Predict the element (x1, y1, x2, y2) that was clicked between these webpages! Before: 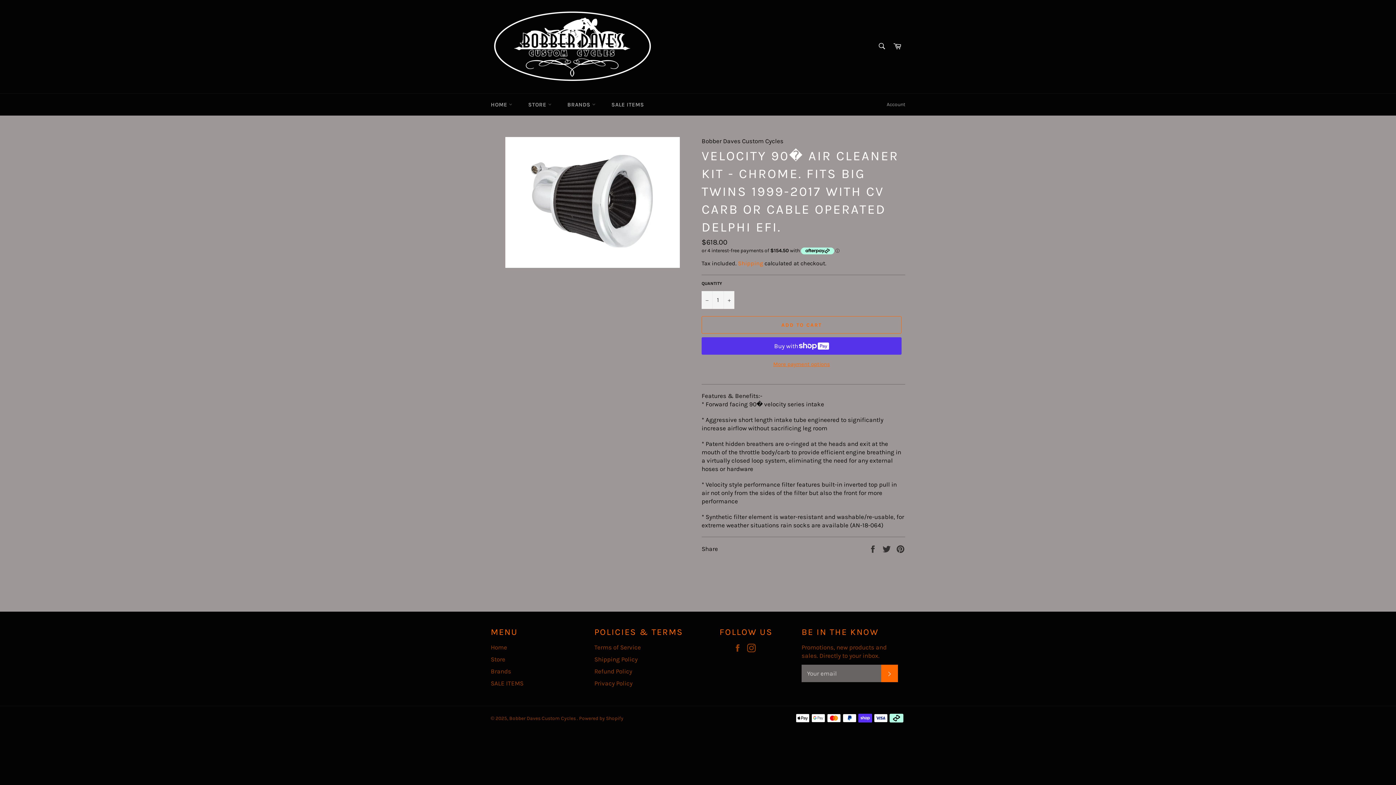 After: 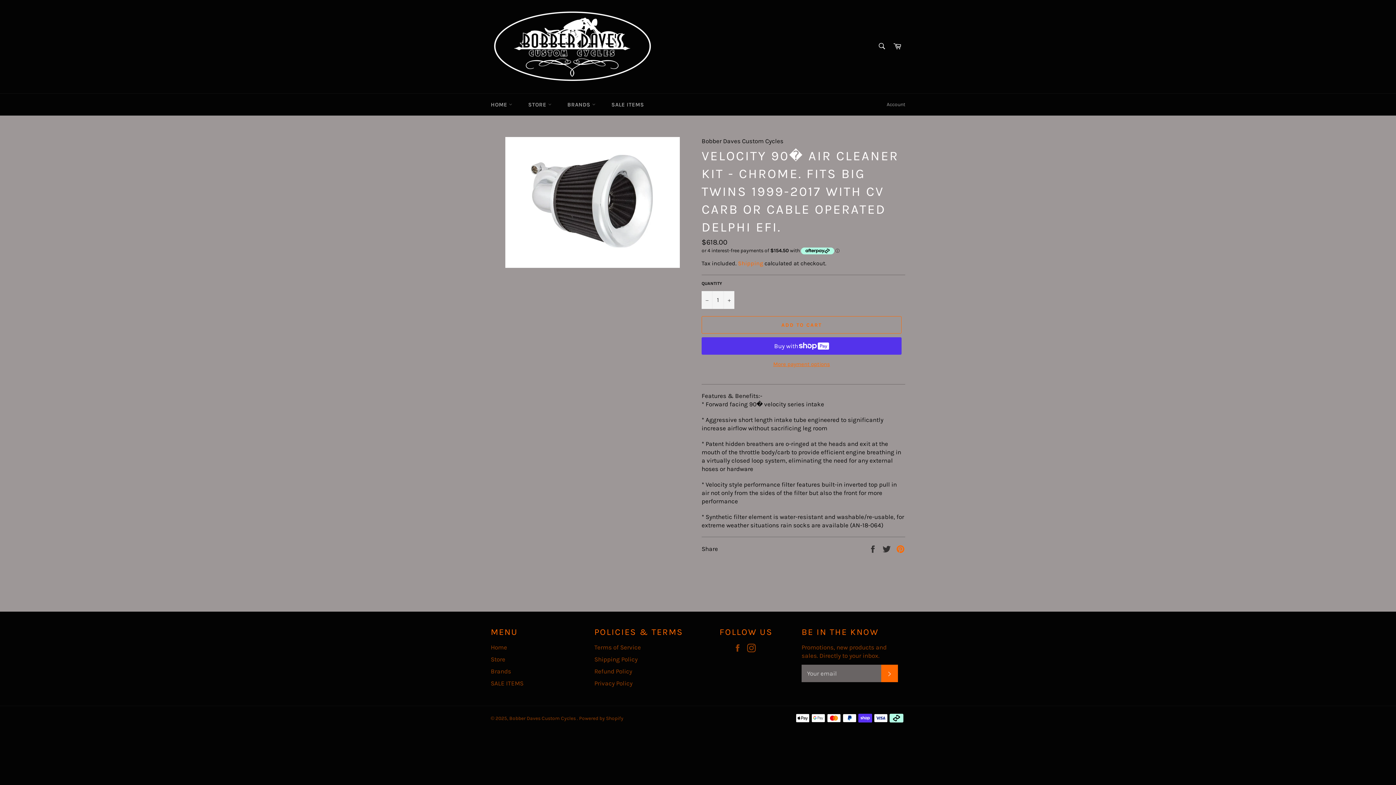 Action: label: Pin on Pinterest bbox: (896, 545, 905, 552)